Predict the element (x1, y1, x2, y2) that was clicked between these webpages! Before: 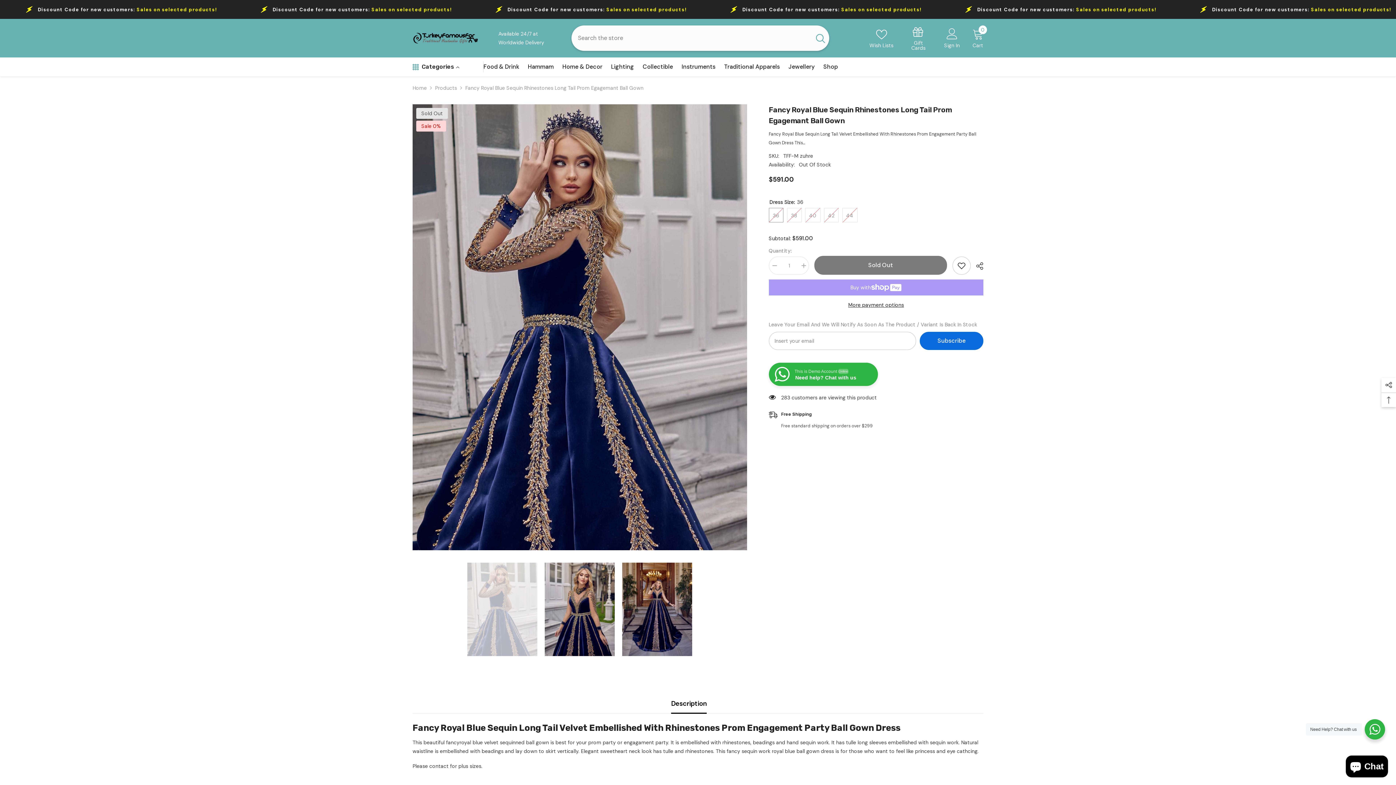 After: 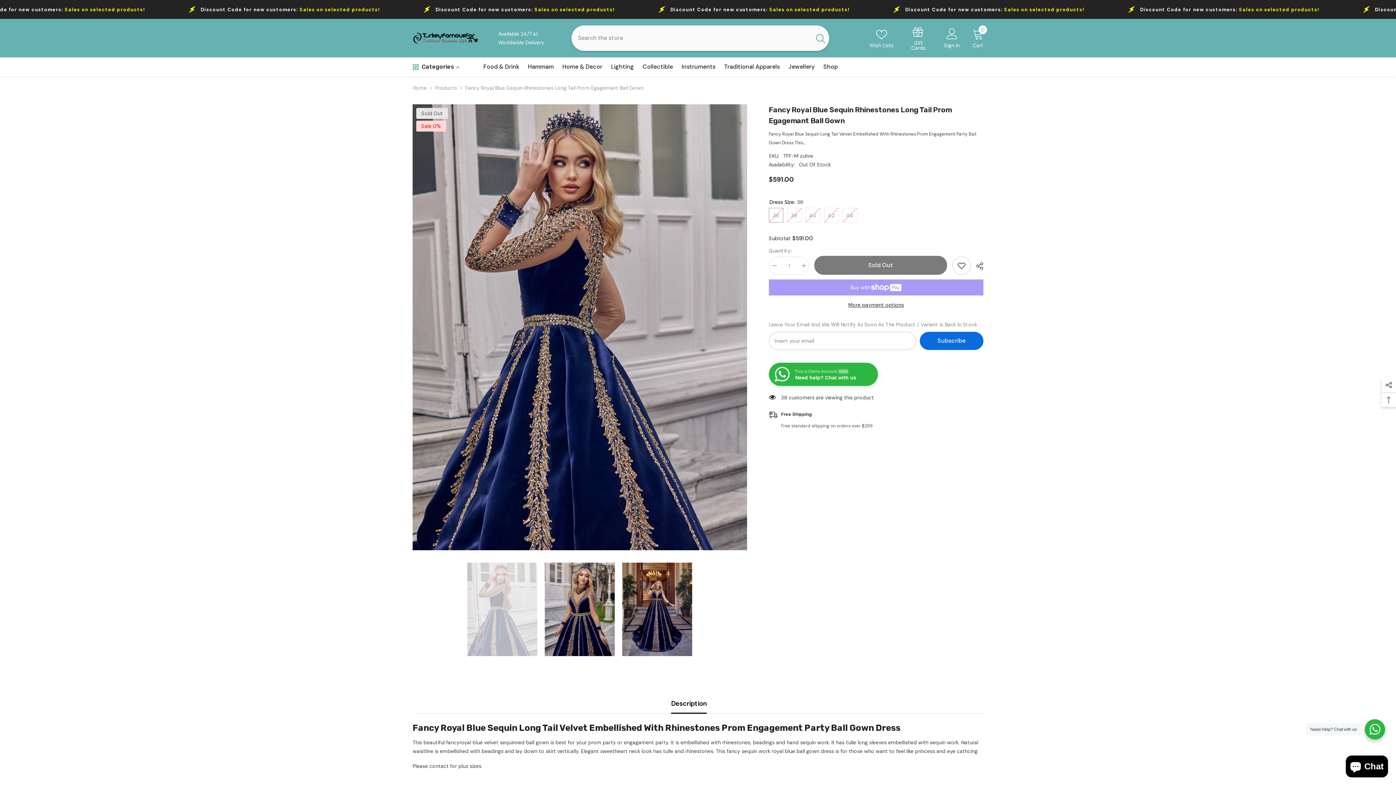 Action: label: Search bbox: (811, 25, 829, 50)